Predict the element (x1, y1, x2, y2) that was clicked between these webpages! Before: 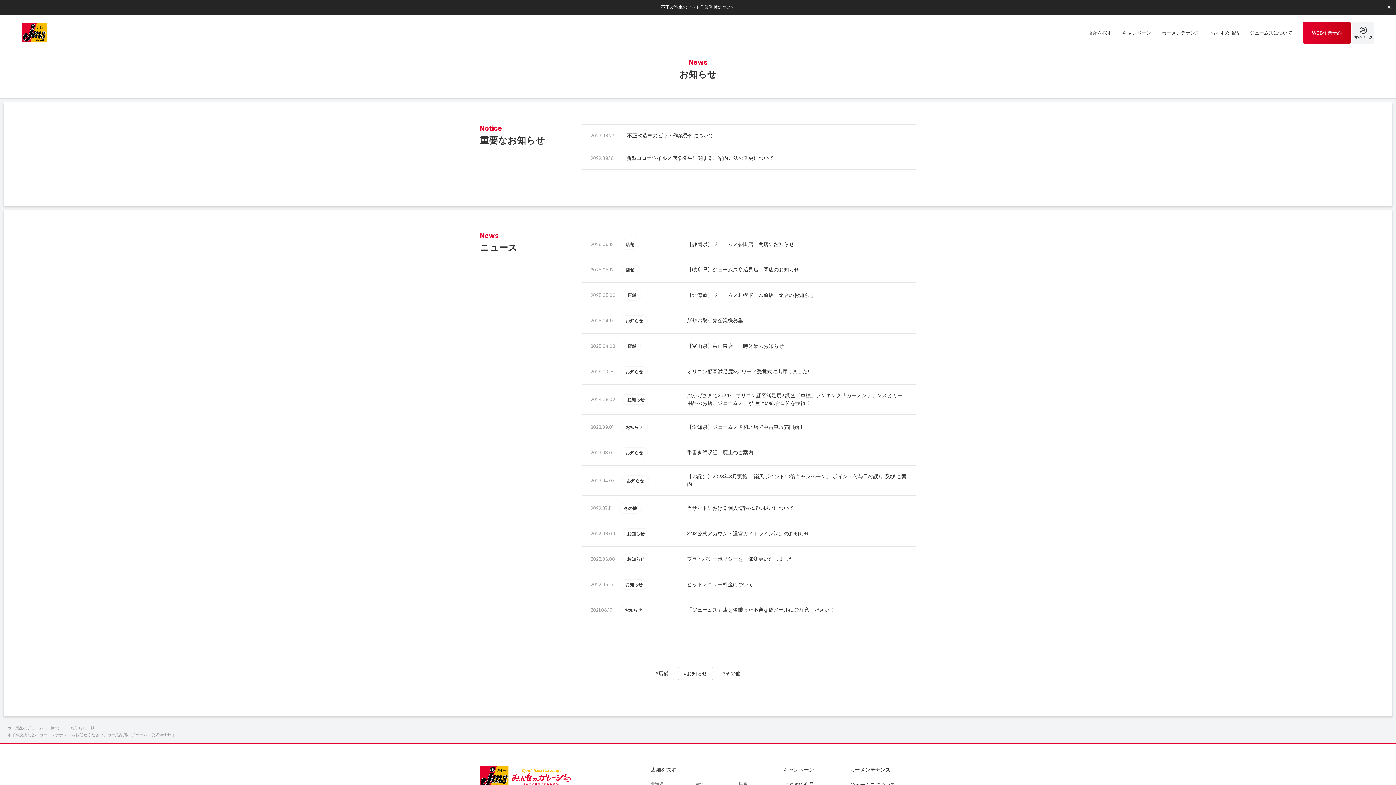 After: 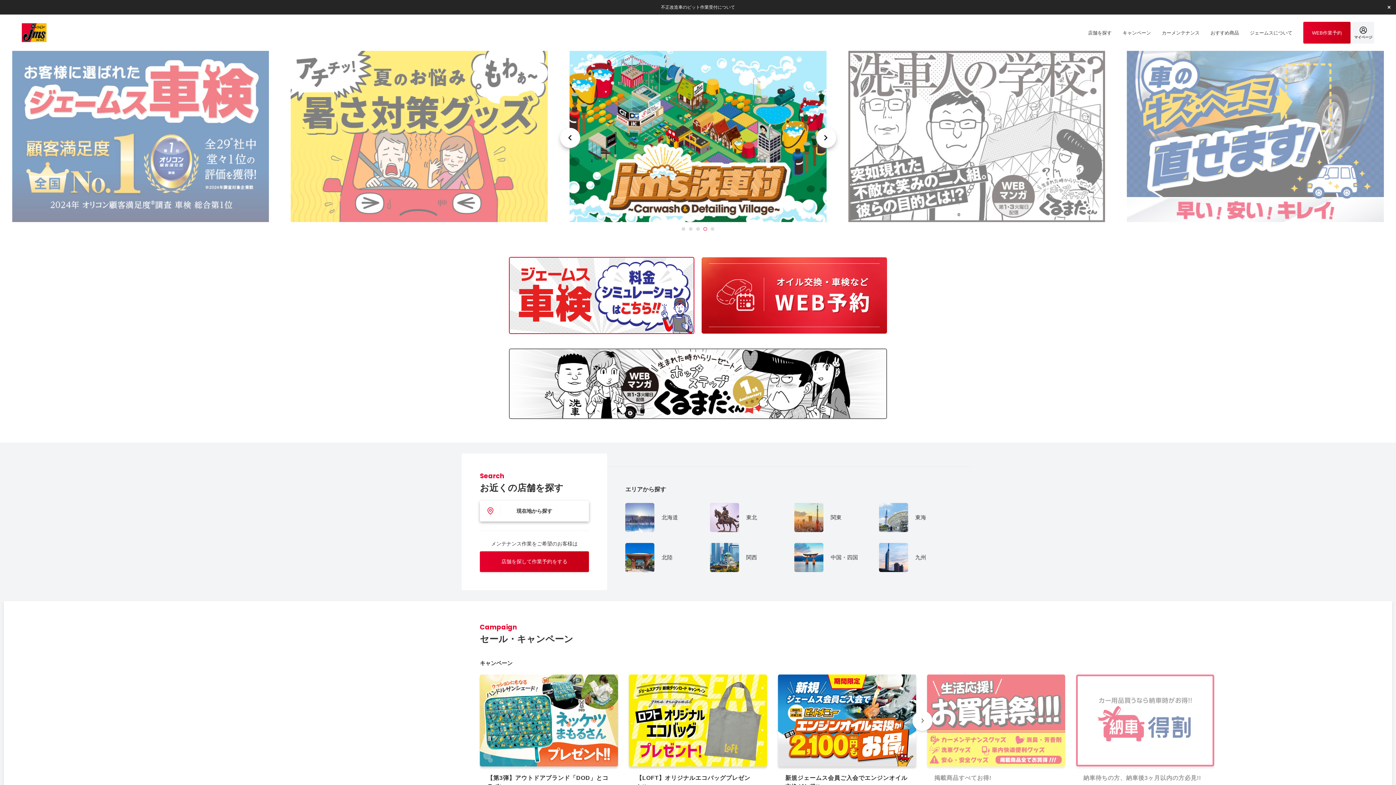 Action: bbox: (21, 23, 46, 42)